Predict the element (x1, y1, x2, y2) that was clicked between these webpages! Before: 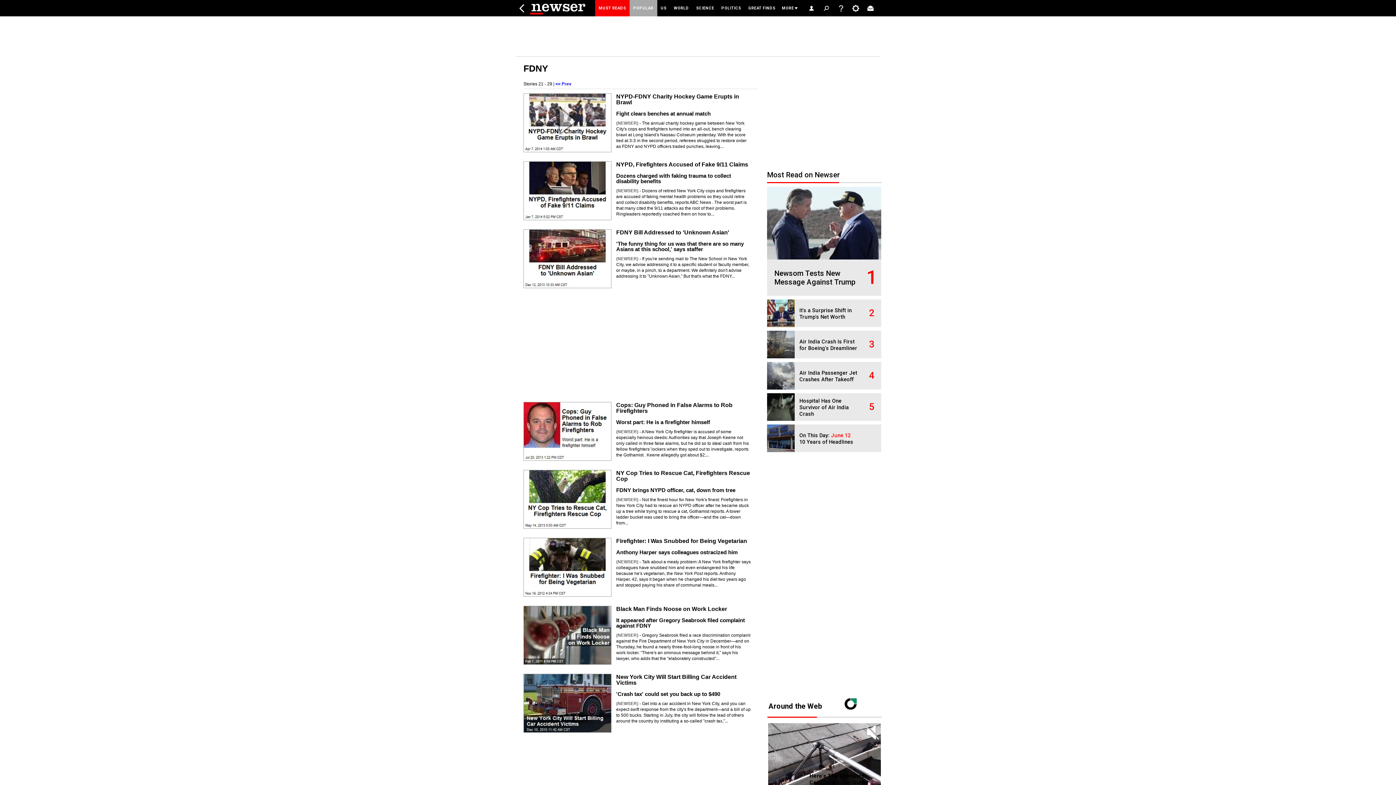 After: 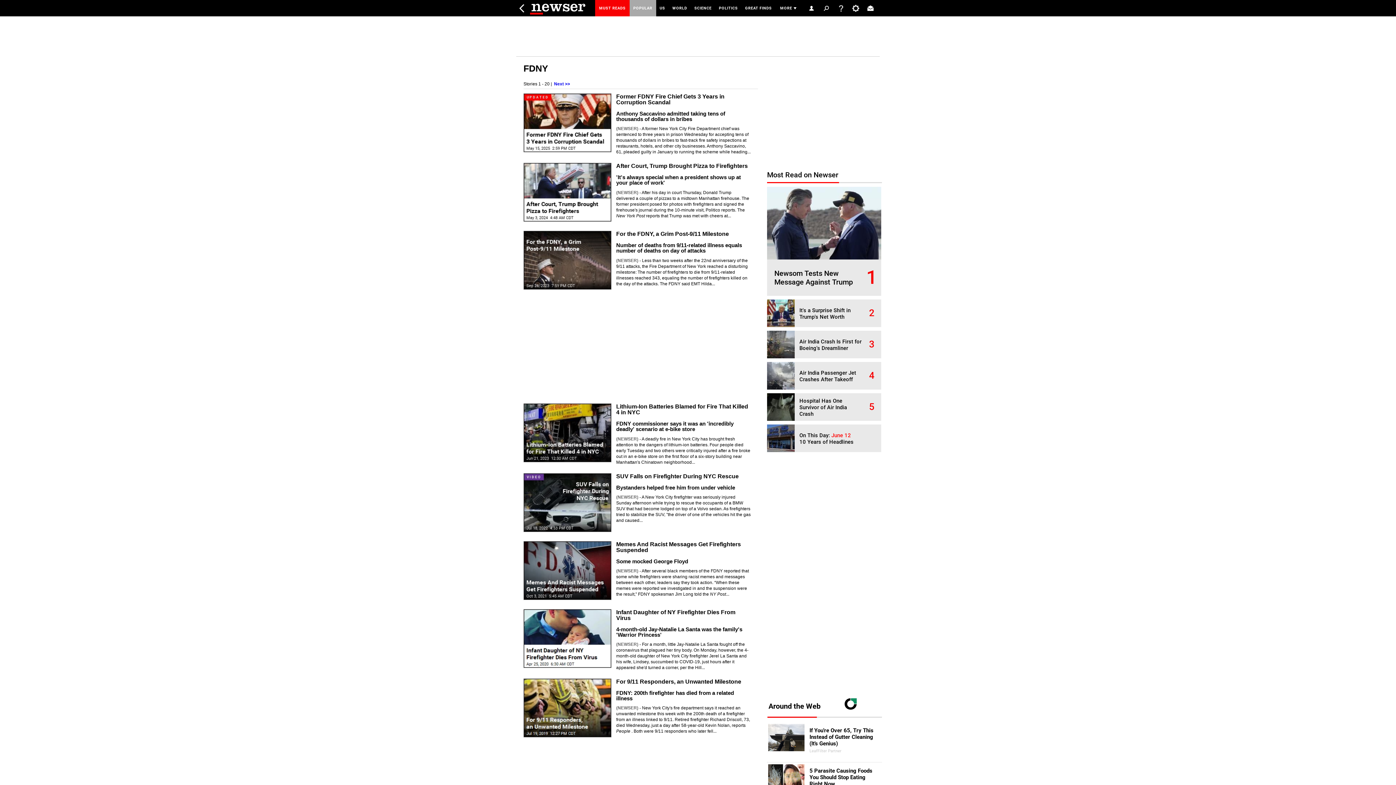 Action: label: << Prev bbox: (555, 81, 571, 86)